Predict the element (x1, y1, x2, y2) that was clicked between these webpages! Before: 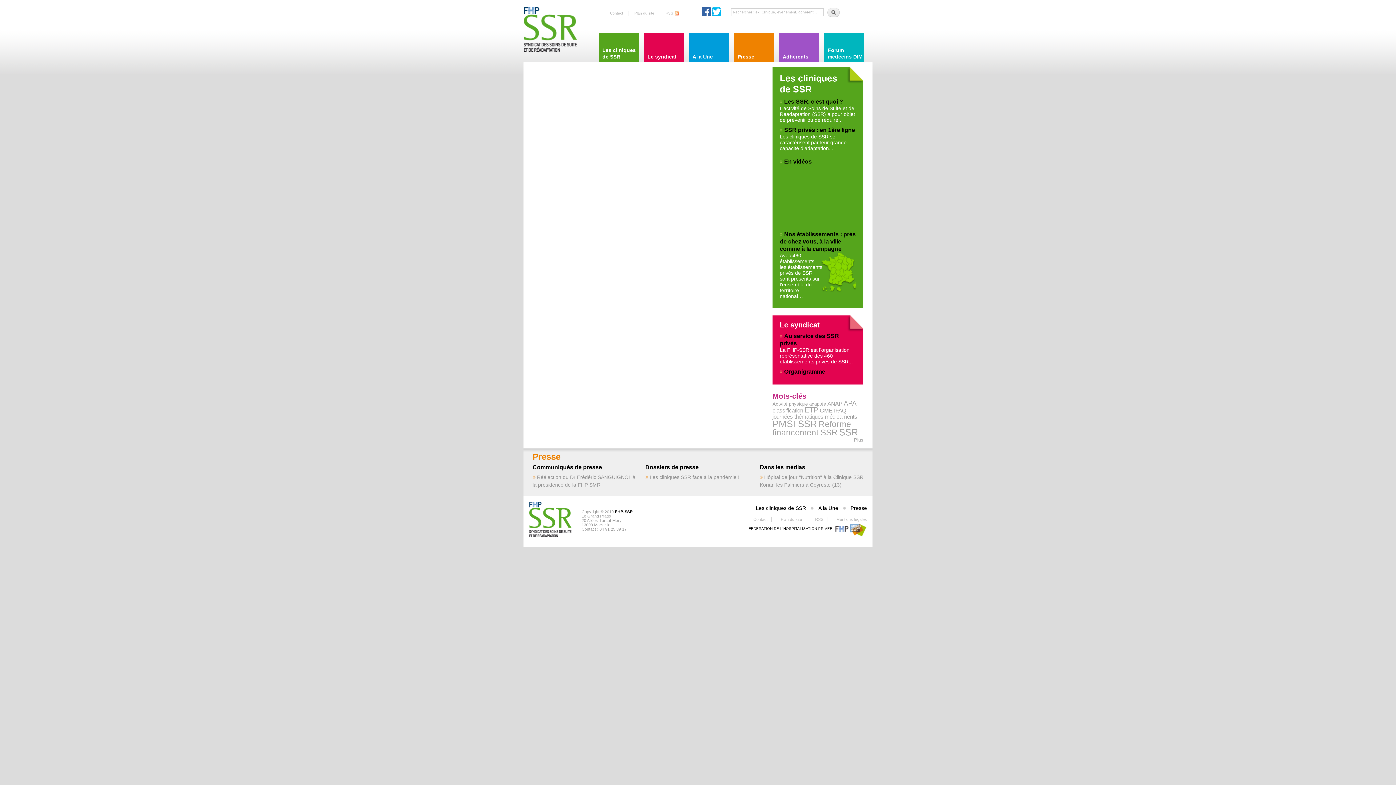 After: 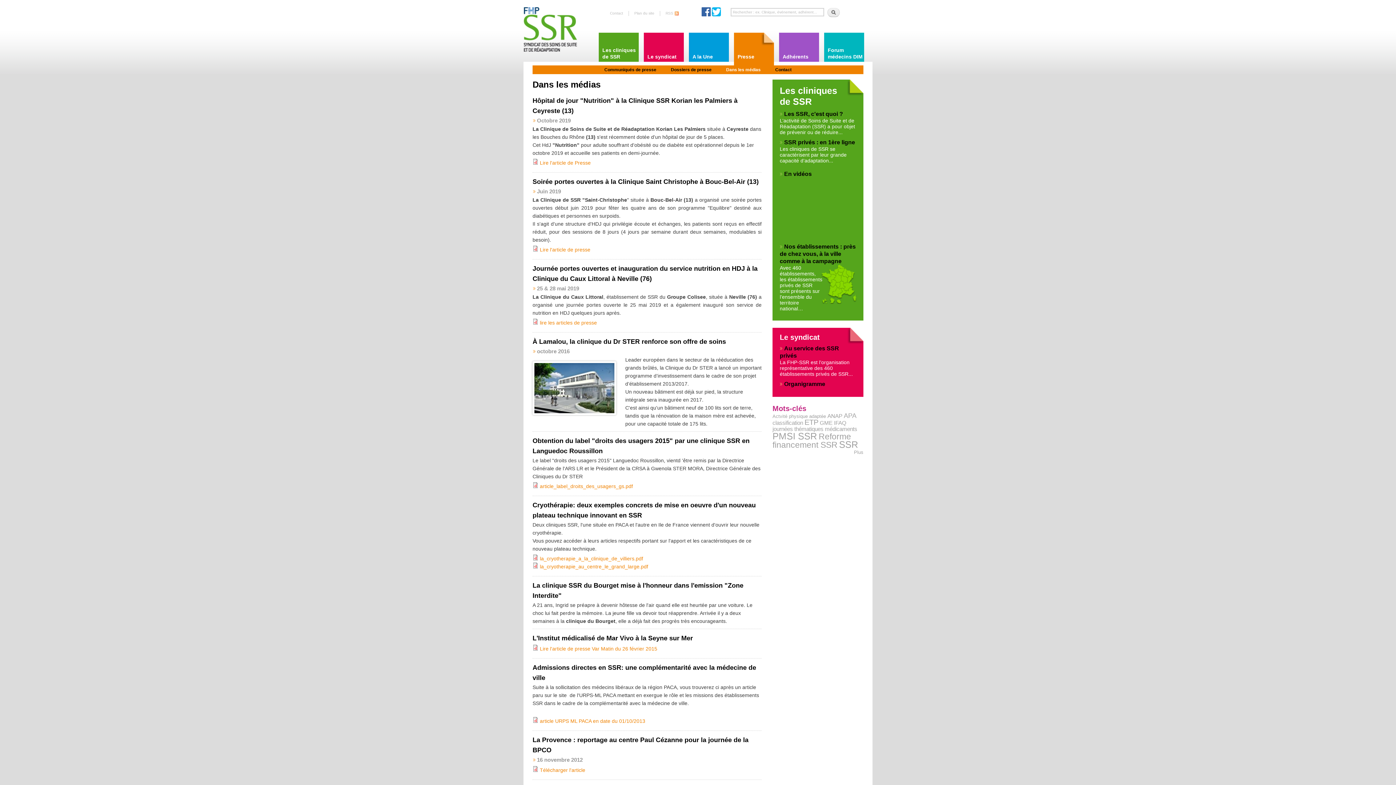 Action: bbox: (760, 464, 805, 470) label: Dans  les médias 